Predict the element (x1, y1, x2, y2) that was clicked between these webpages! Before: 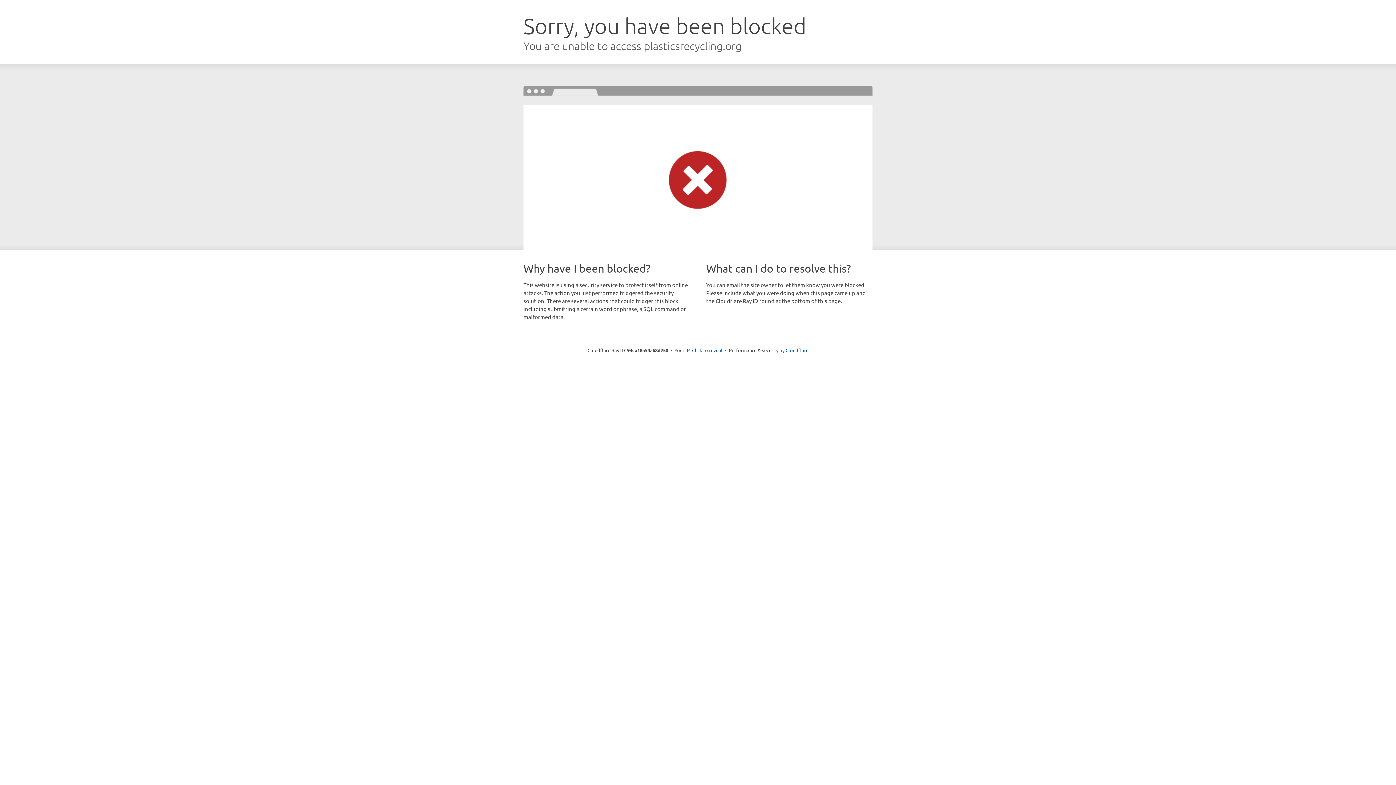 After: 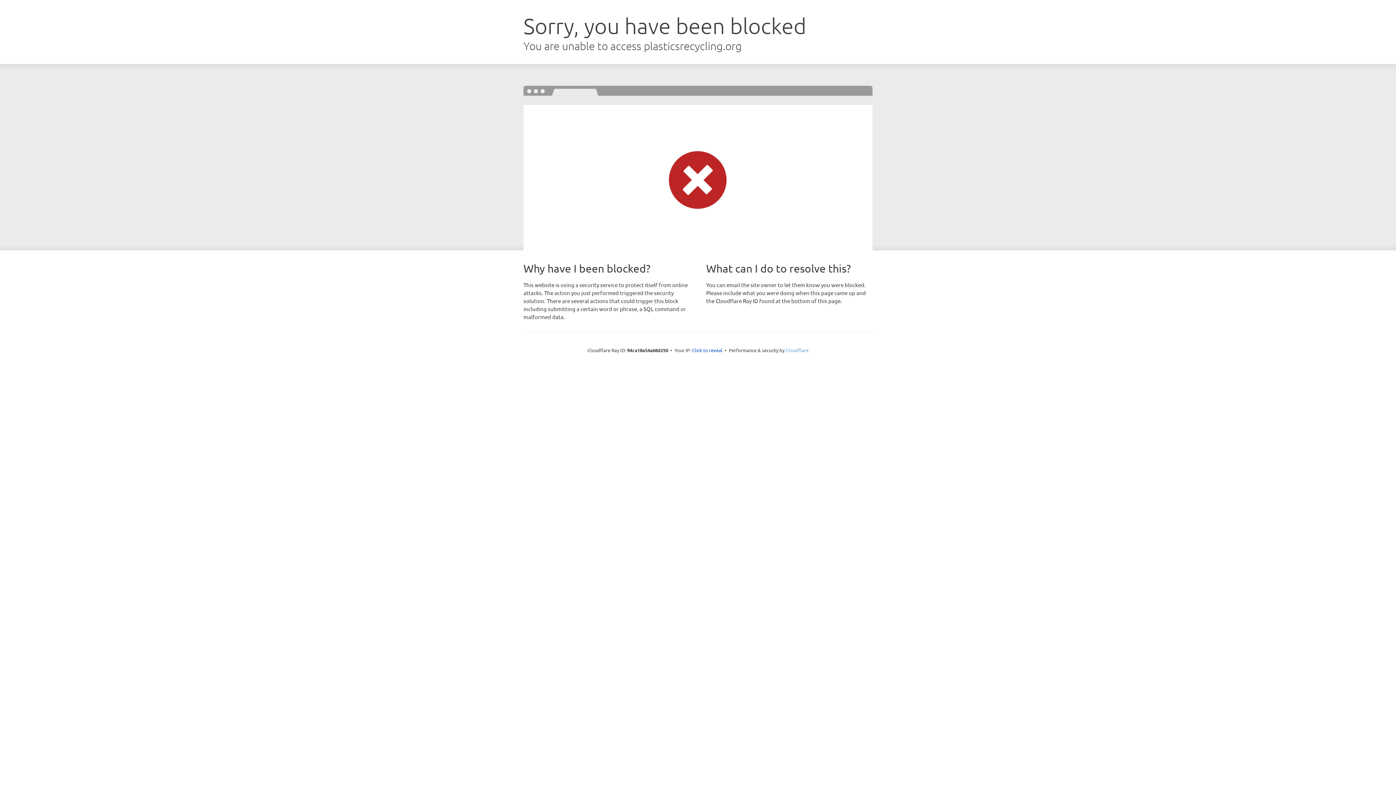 Action: bbox: (785, 347, 808, 353) label: Cloudflare